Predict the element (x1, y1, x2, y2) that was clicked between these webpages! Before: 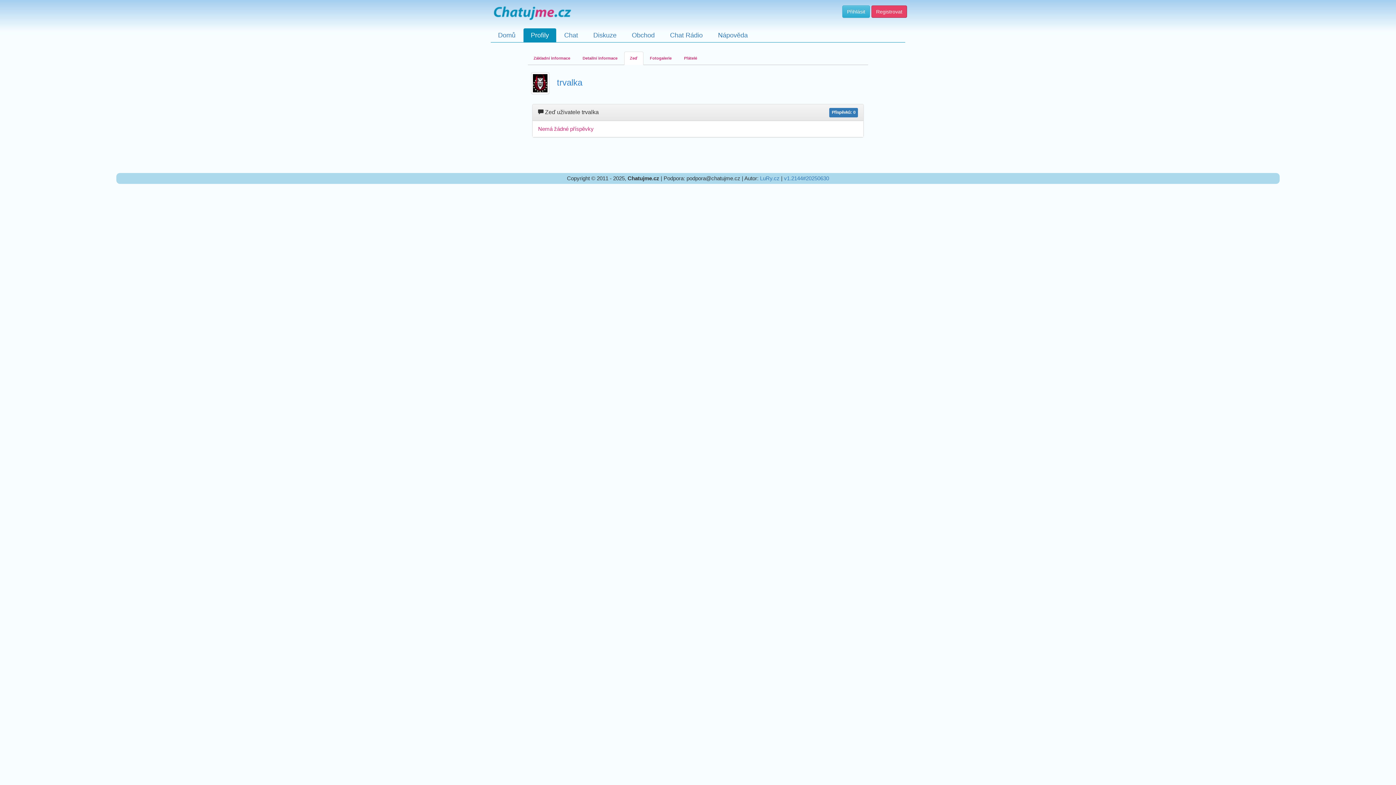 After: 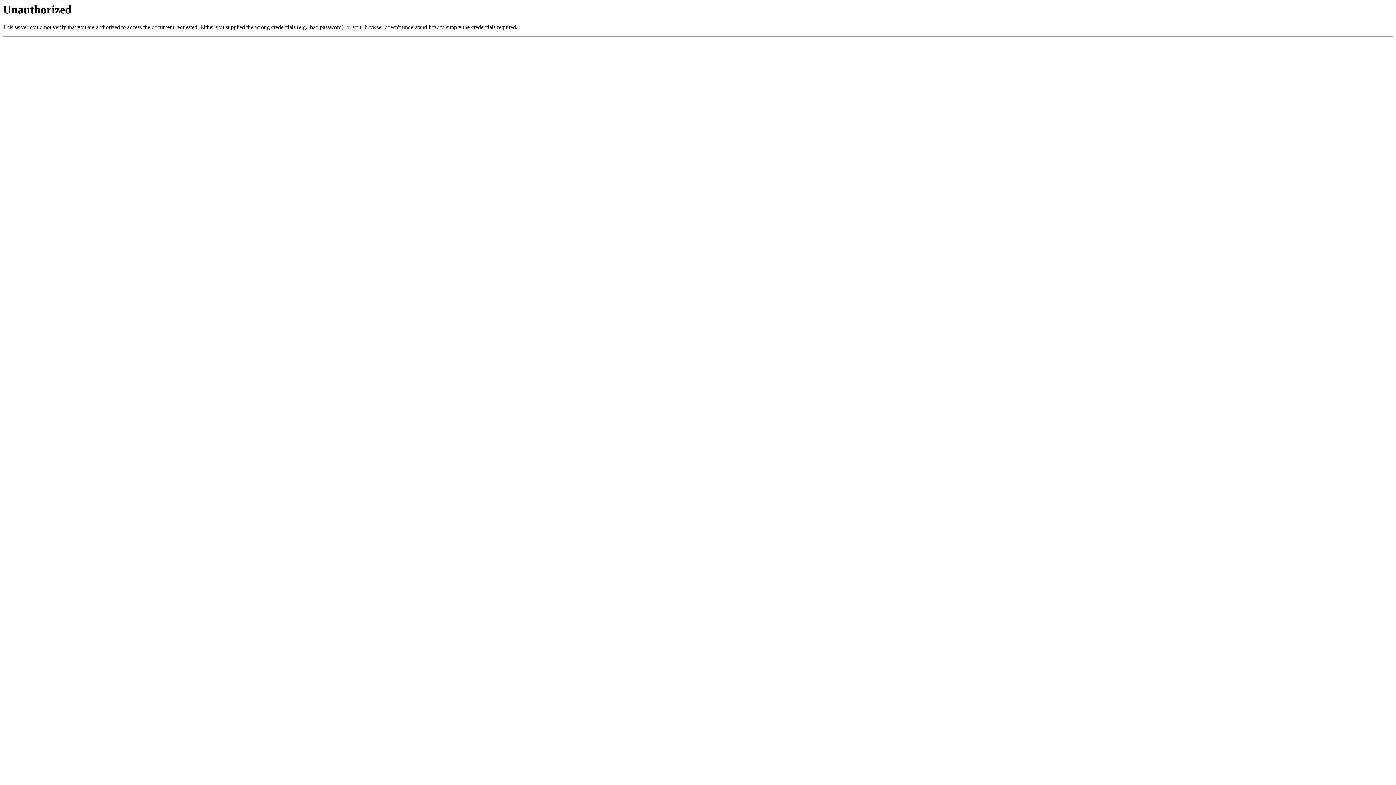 Action: bbox: (760, 175, 779, 181) label: LuRy.cz